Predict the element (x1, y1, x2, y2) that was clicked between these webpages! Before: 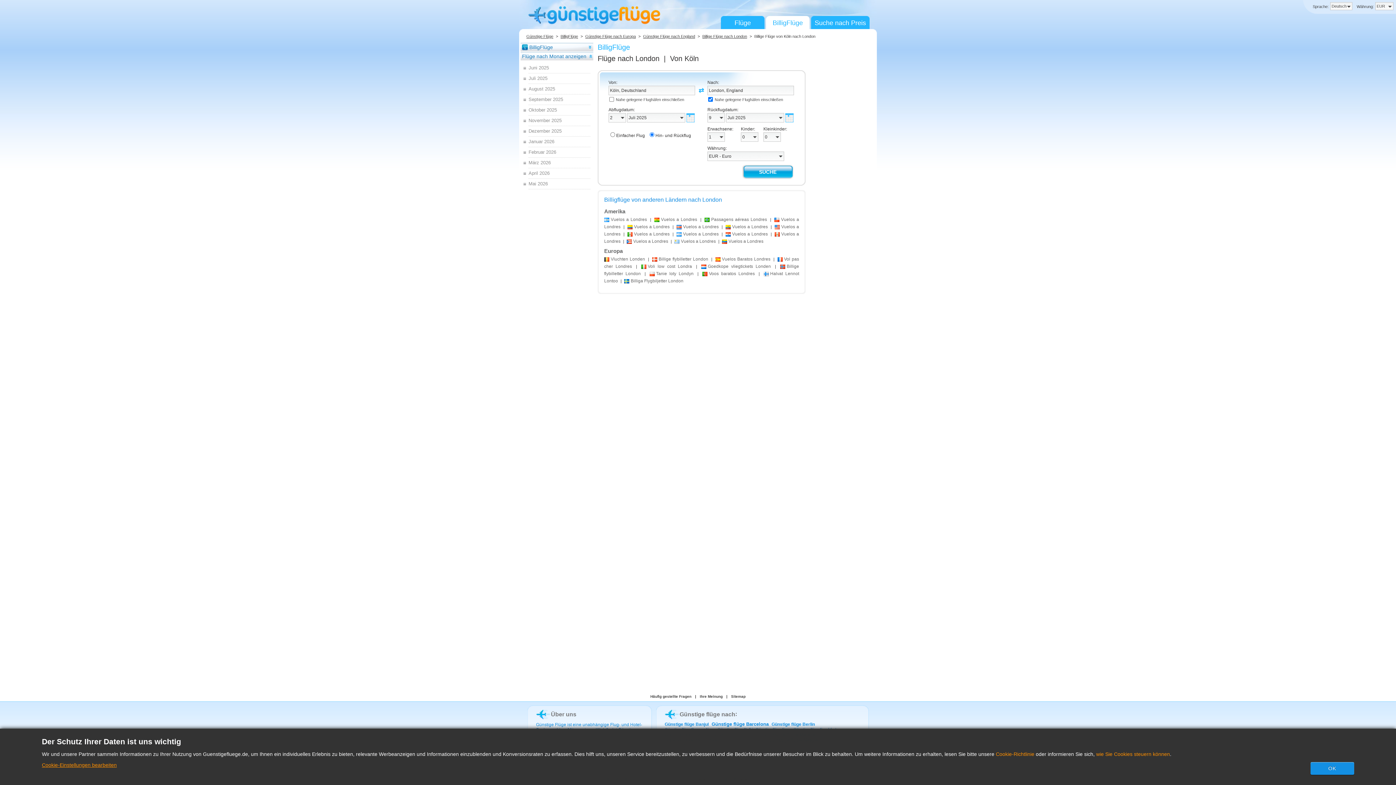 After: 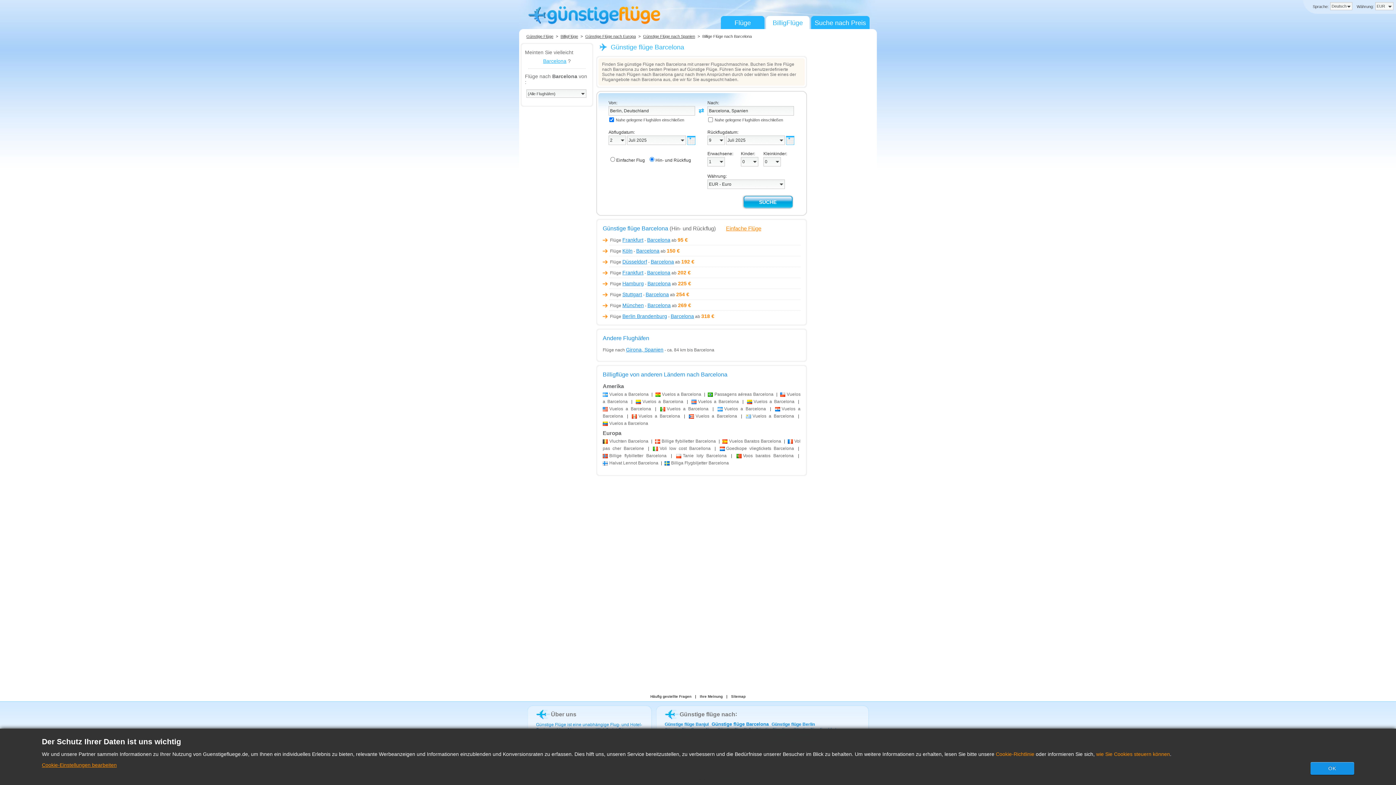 Action: label: Günstige flüge Barcelona bbox: (711, 721, 768, 727)